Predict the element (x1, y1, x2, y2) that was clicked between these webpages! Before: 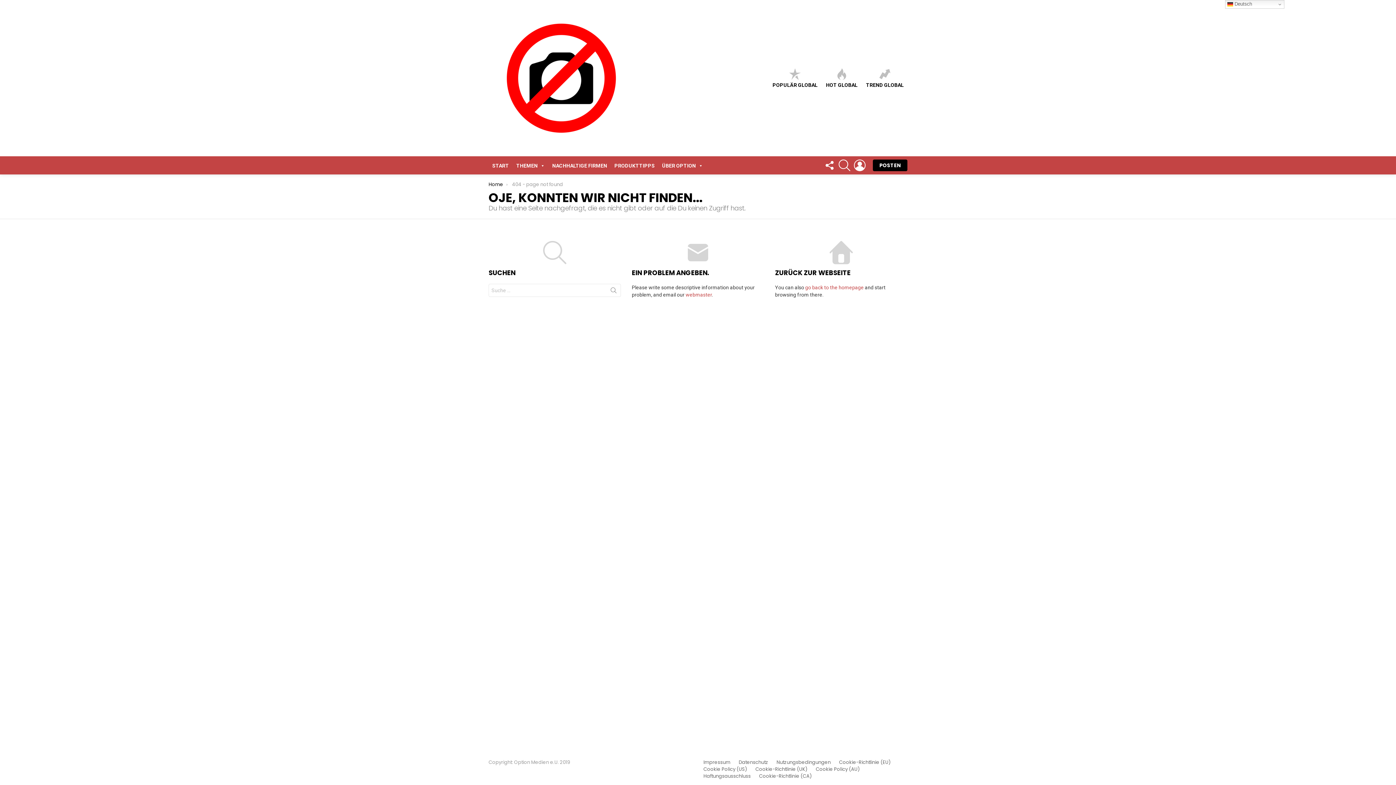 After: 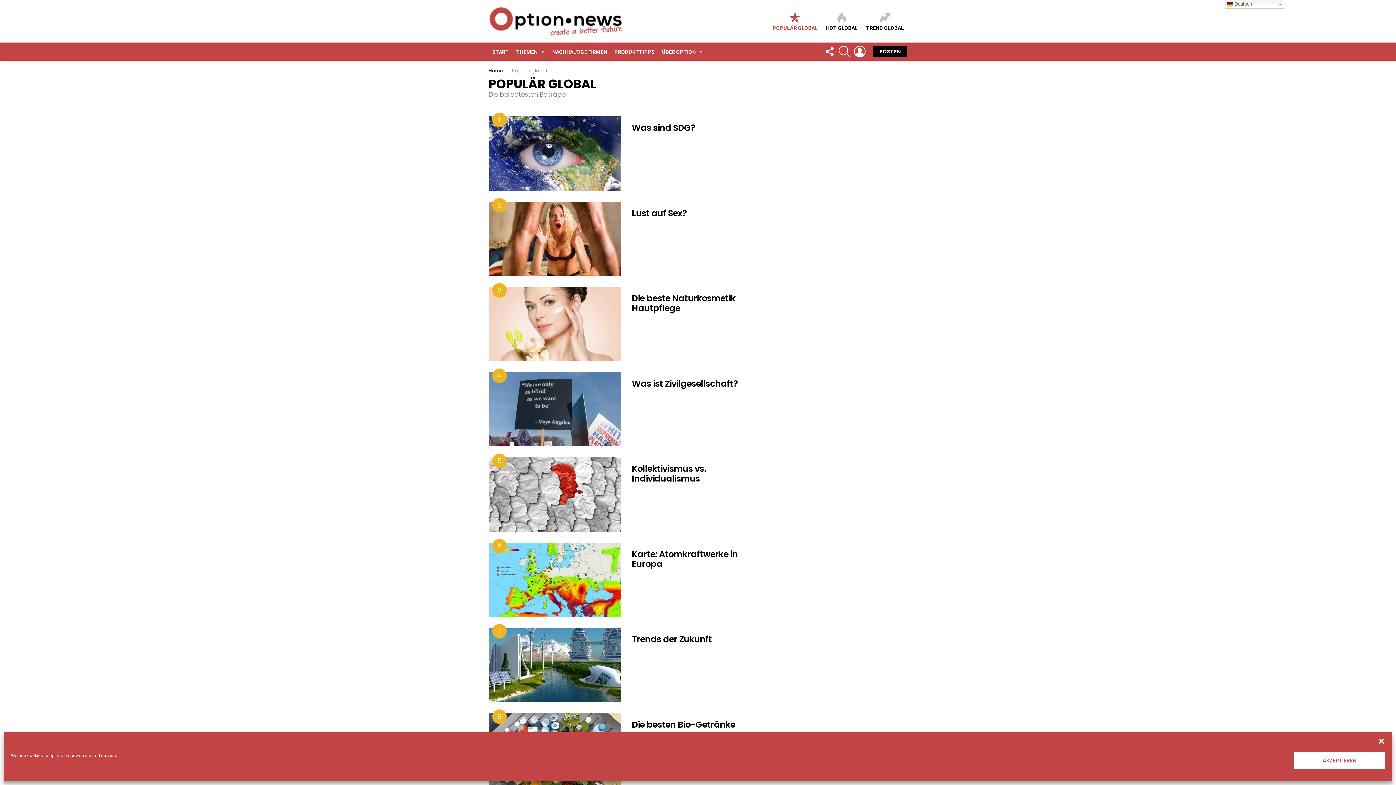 Action: bbox: (769, 68, 821, 87) label: POPULÄR GLOBAL